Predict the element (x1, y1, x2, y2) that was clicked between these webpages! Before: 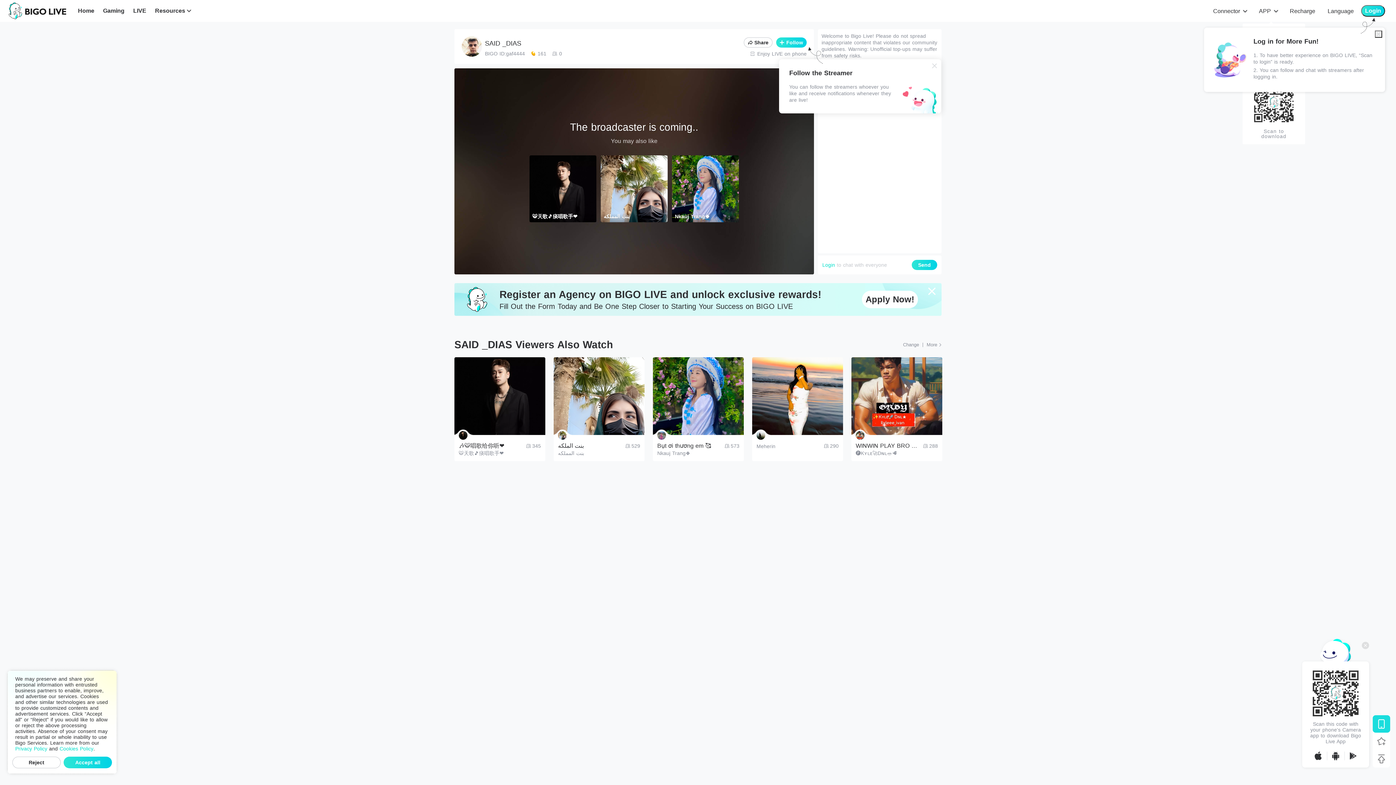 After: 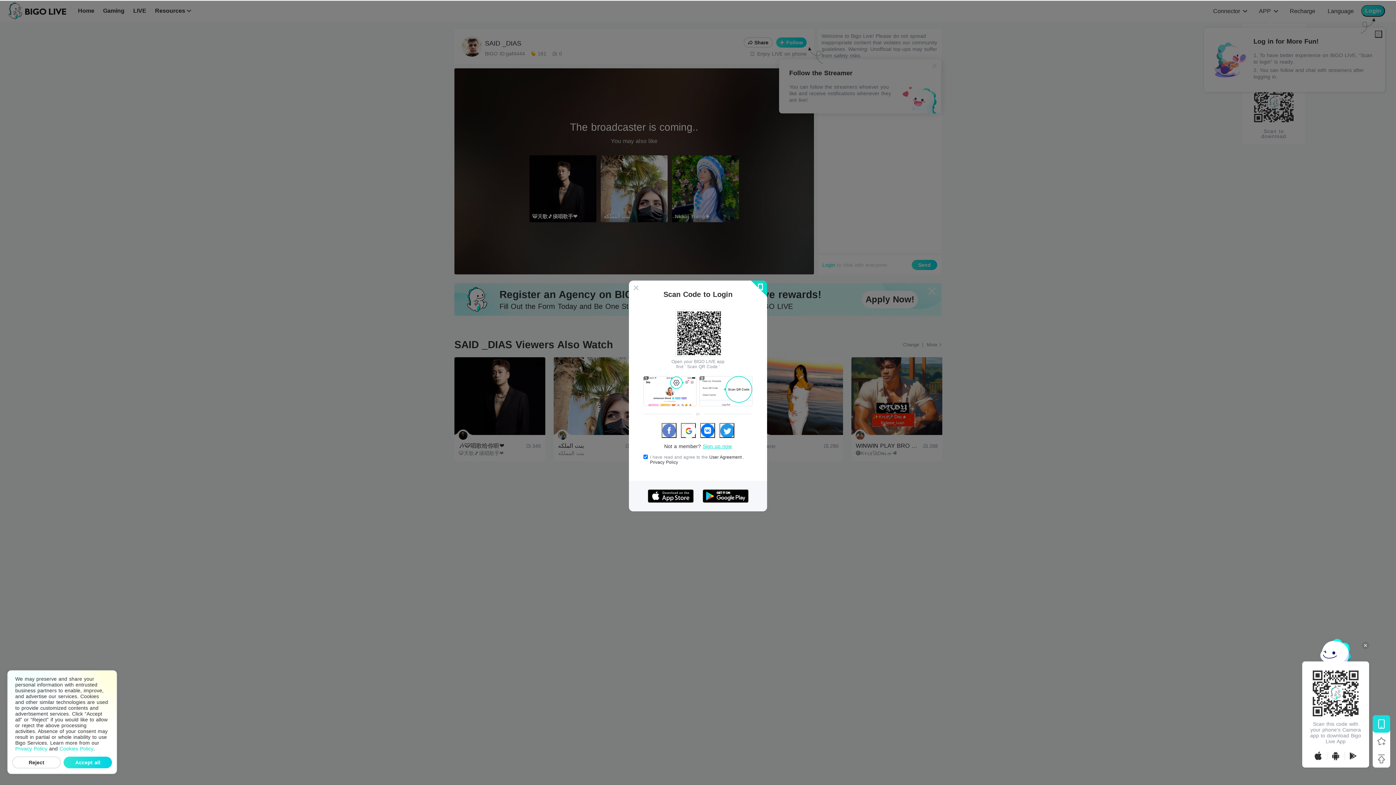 Action: bbox: (1290, 7, 1315, 15) label: Recharge